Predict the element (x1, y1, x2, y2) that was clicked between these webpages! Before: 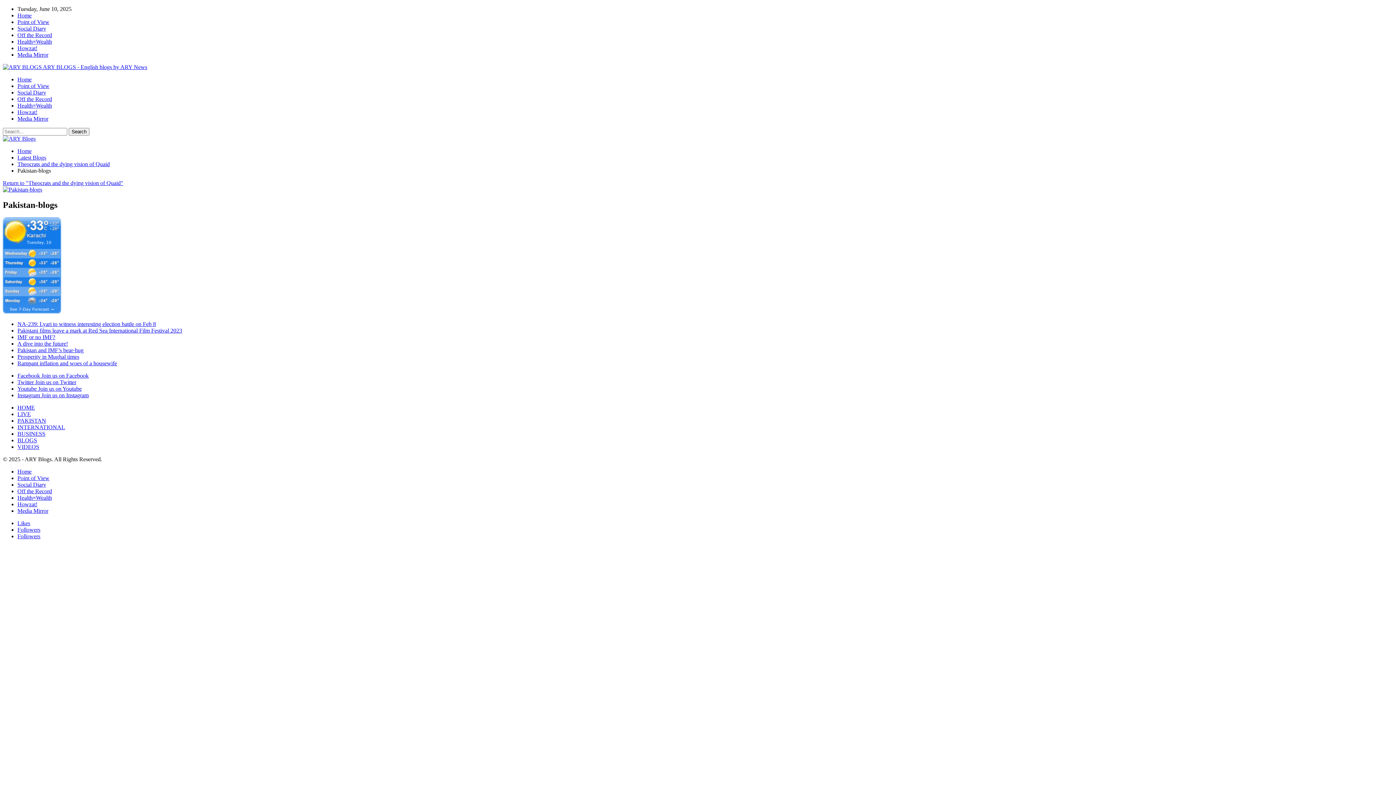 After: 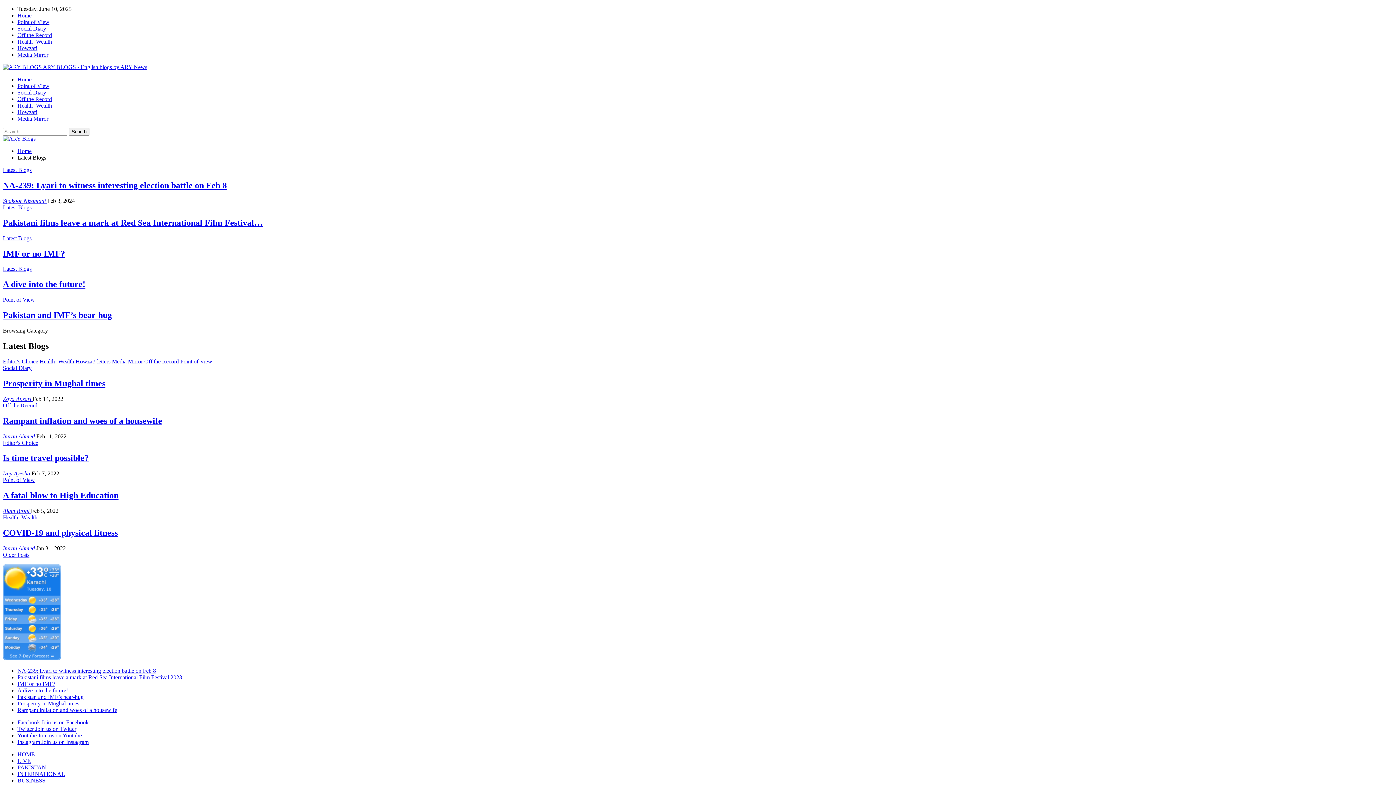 Action: label: Latest Blogs bbox: (17, 154, 46, 160)